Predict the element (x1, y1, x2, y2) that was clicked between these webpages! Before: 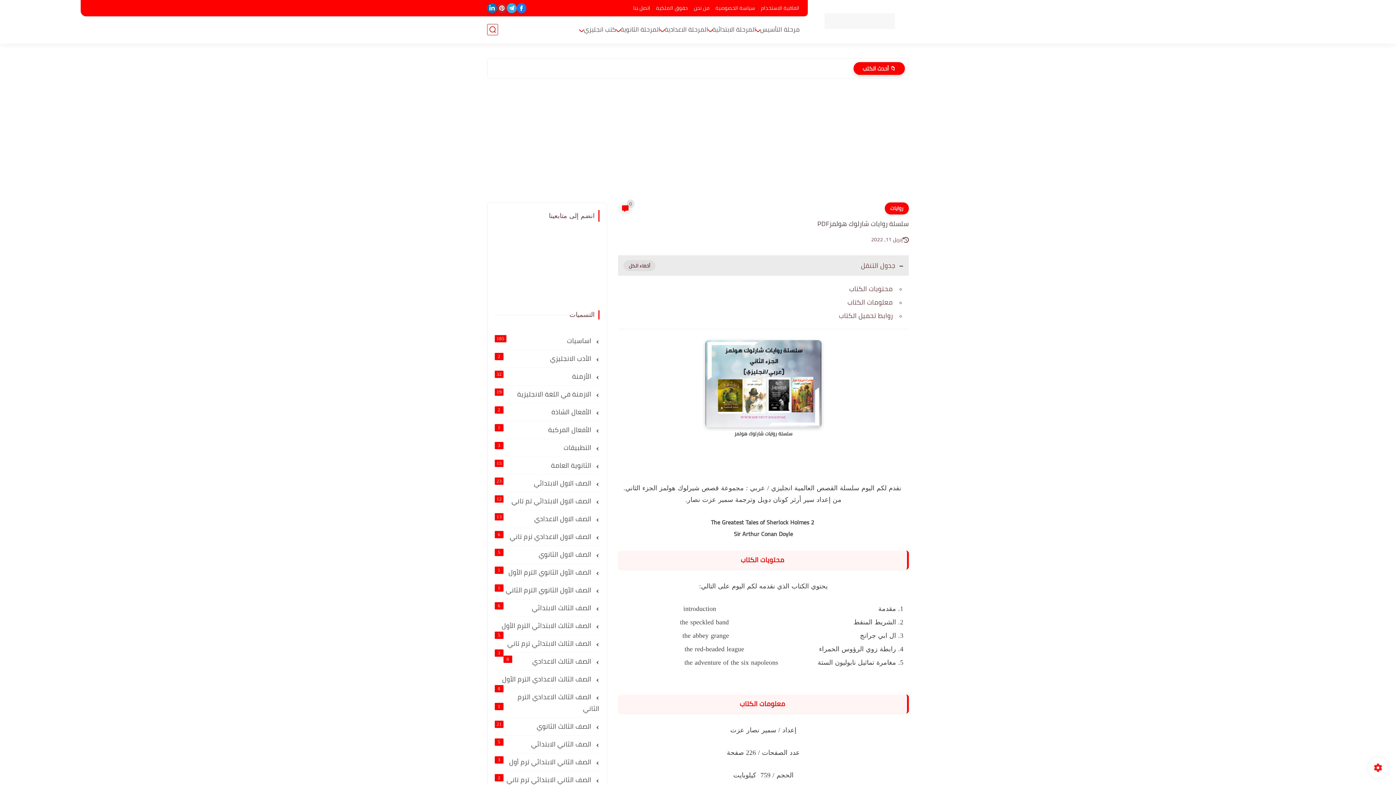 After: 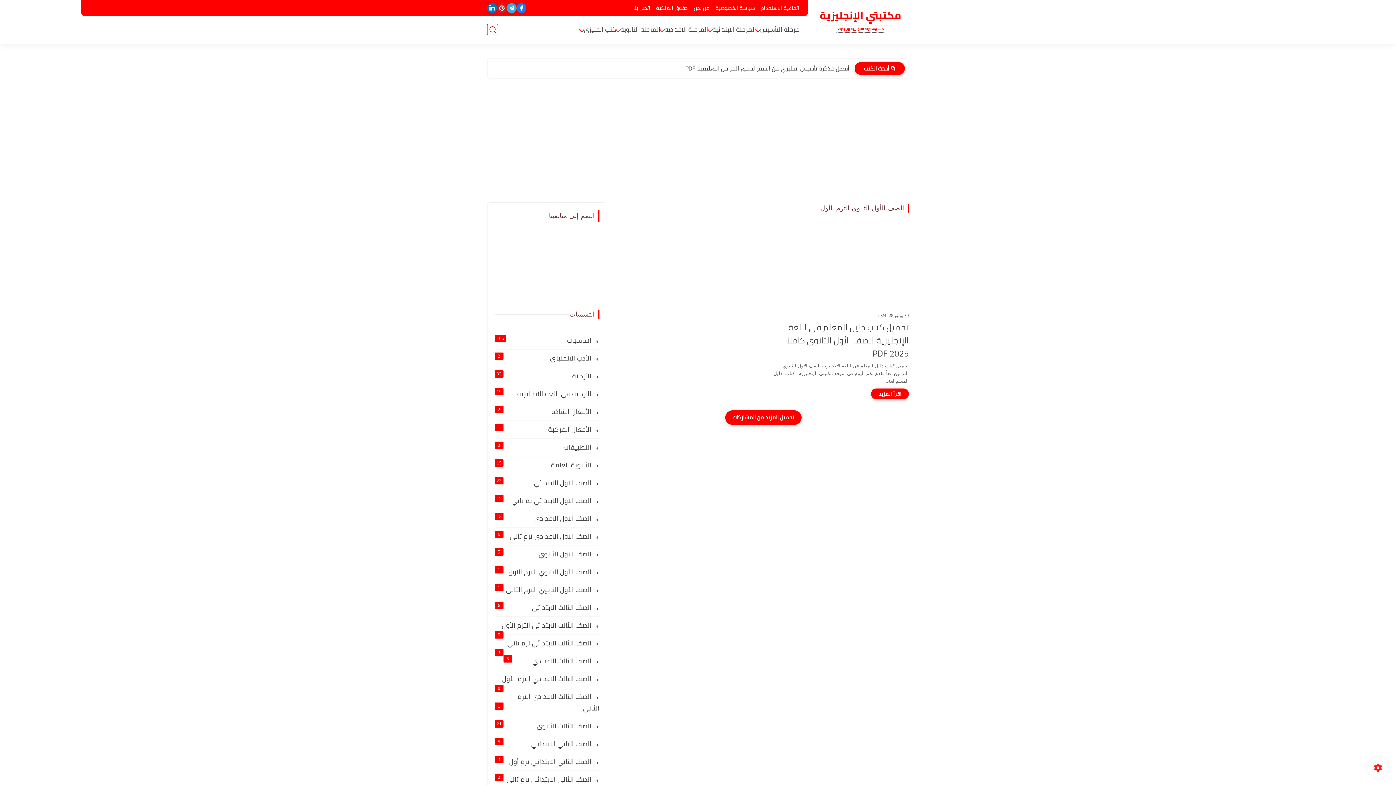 Action: bbox: (494, 566, 599, 578) label:  الصف الأول الثانوي الترم الأول
1